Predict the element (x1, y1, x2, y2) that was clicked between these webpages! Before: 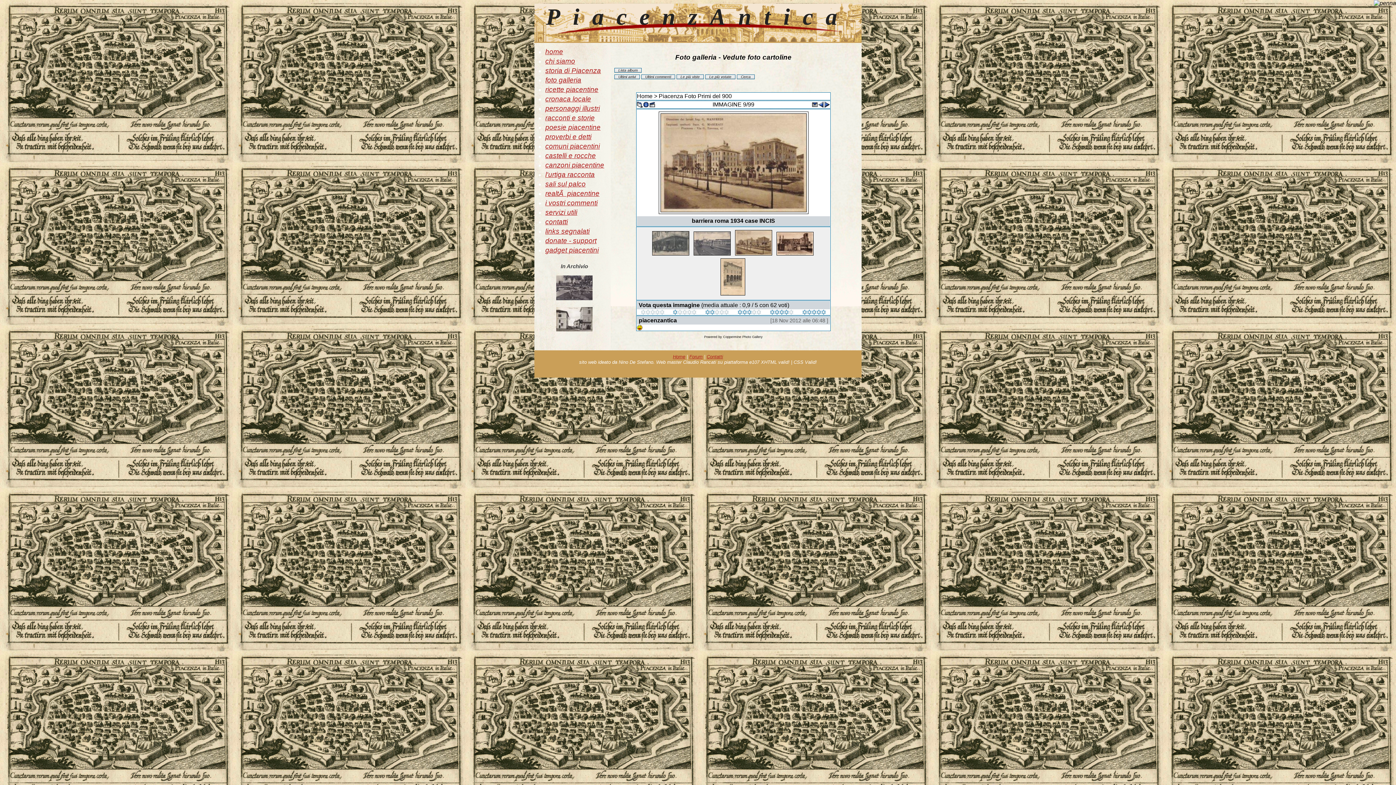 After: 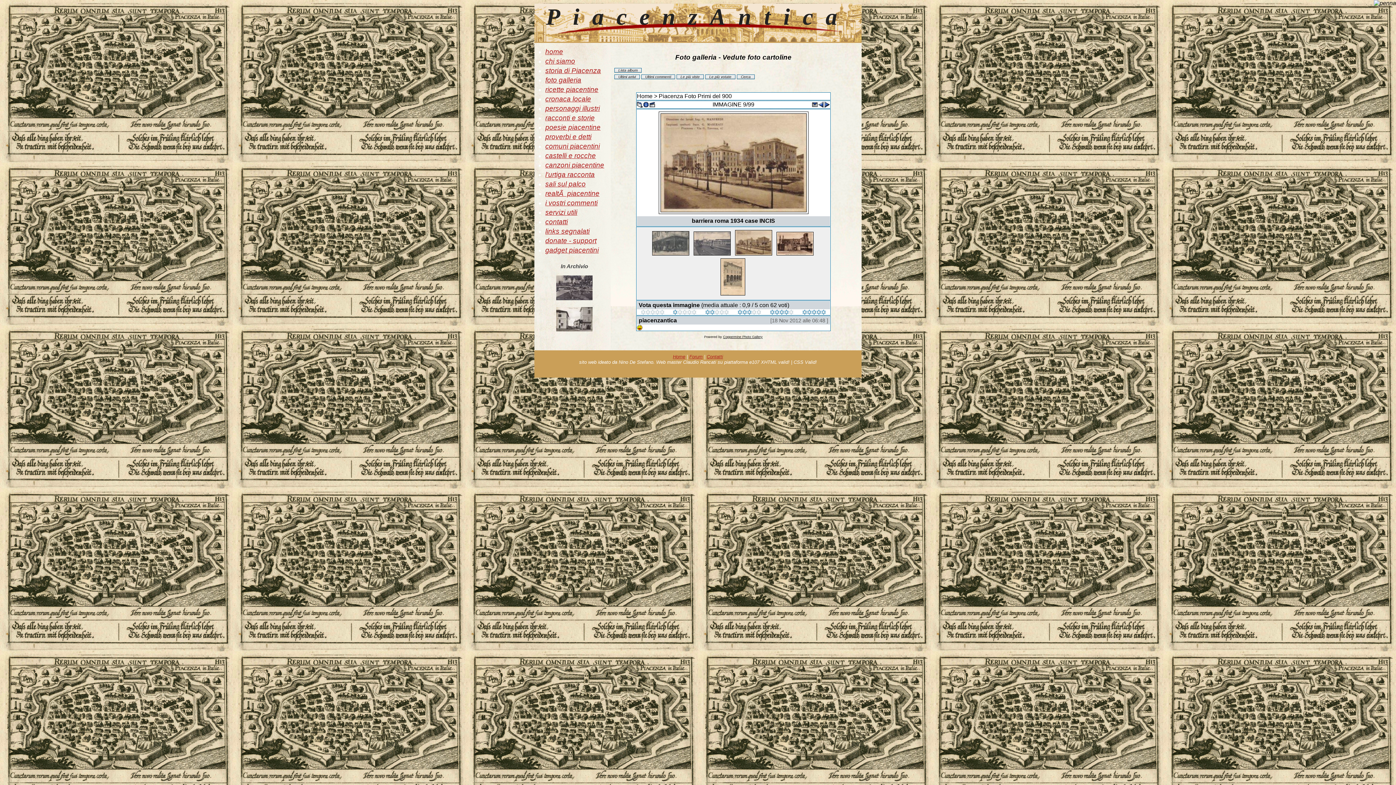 Action: label: Coppermine Photo Gallery bbox: (723, 335, 762, 339)